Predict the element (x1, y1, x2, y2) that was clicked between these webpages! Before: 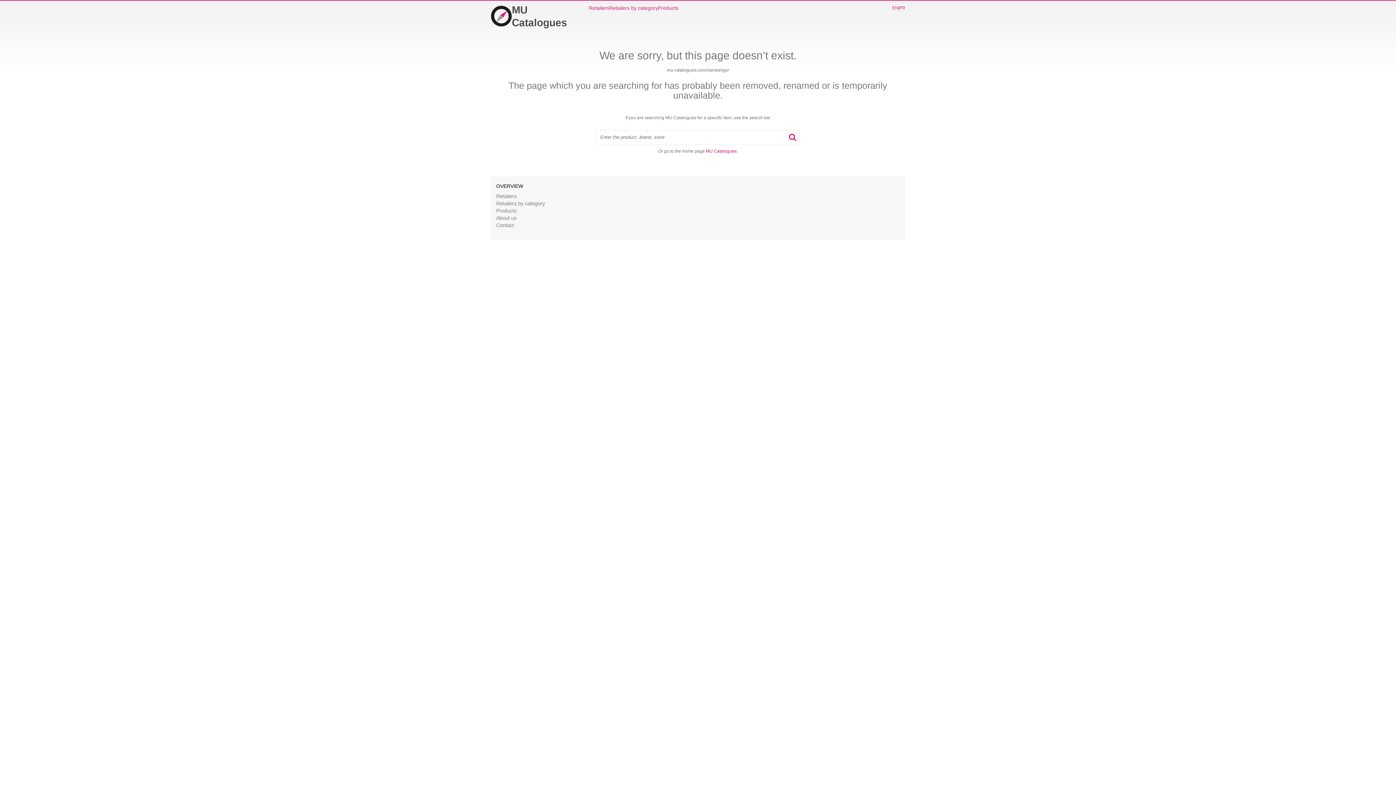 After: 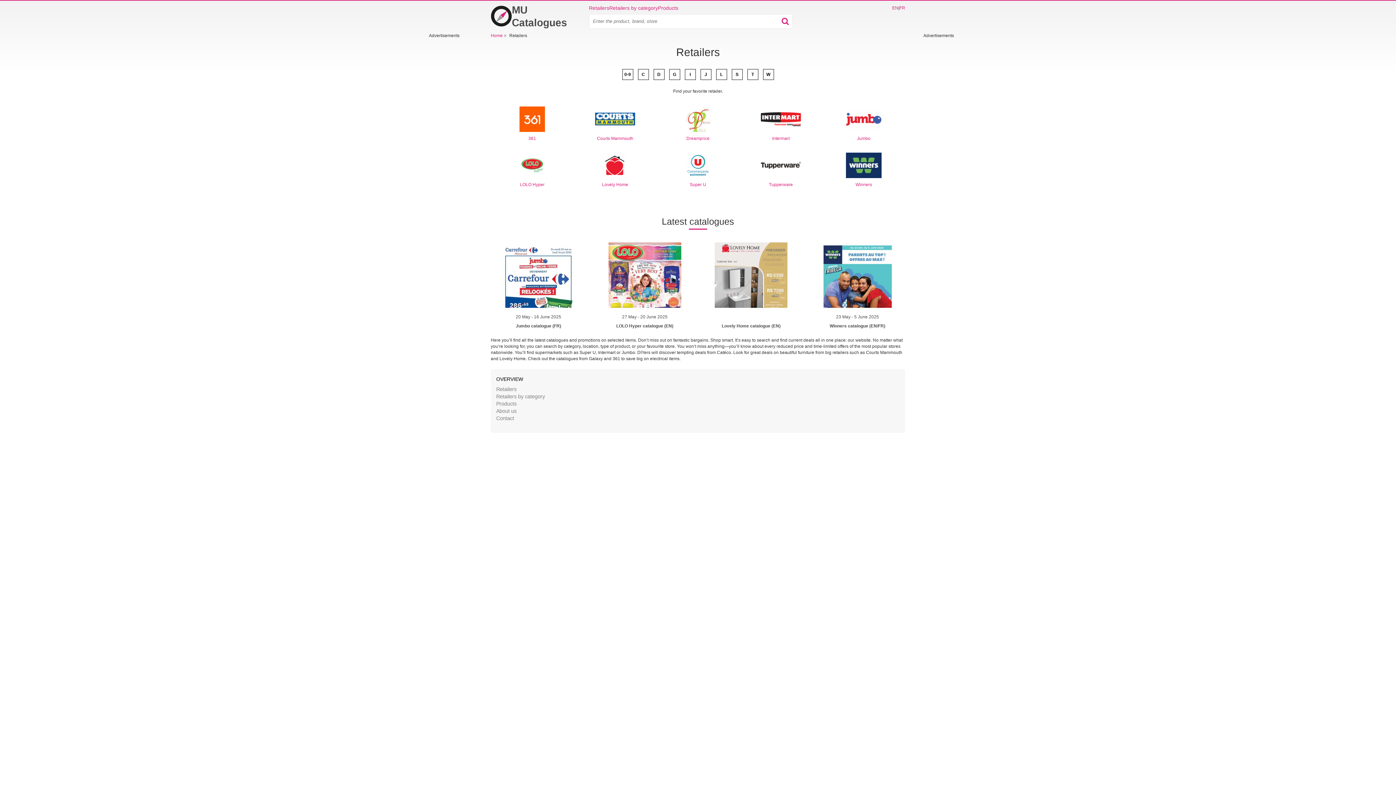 Action: bbox: (496, 193, 516, 199) label: Retailers